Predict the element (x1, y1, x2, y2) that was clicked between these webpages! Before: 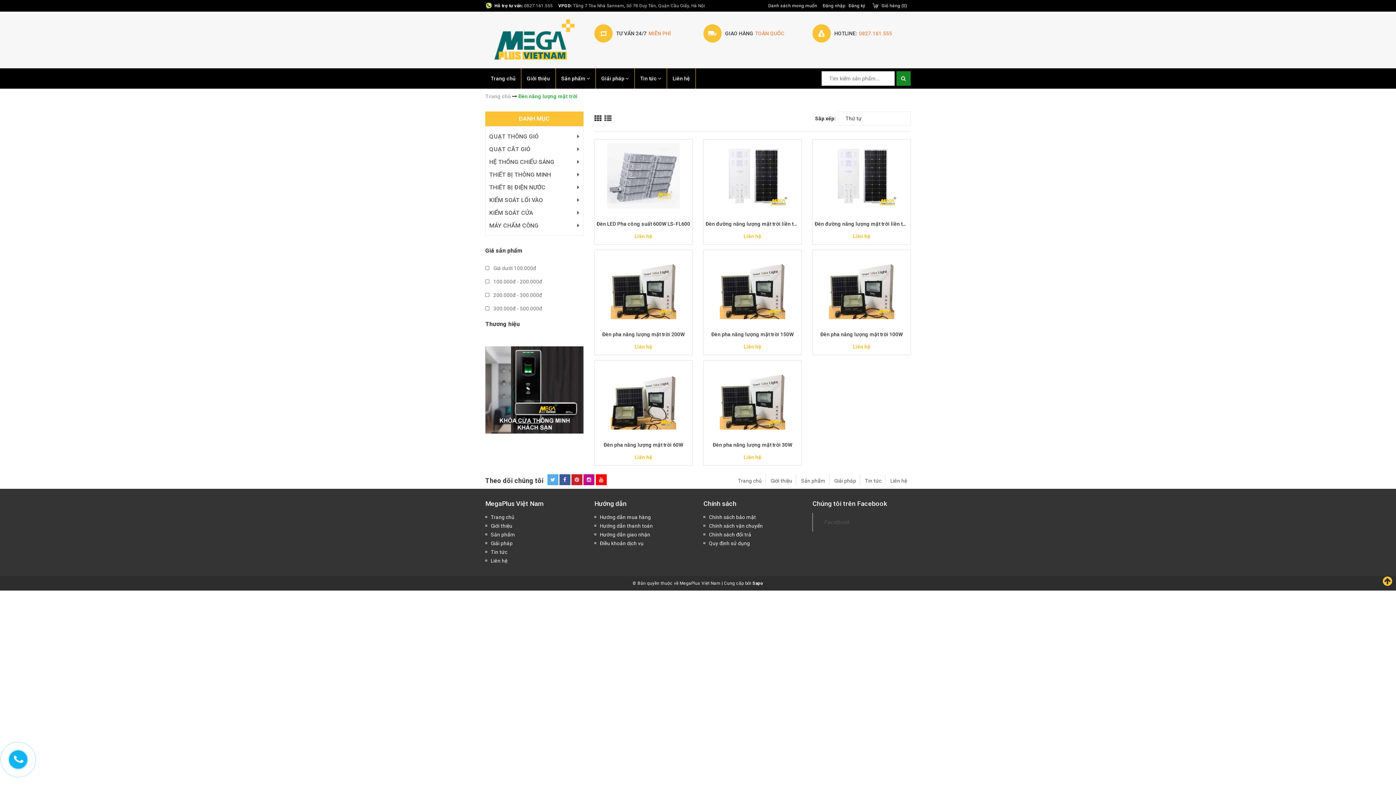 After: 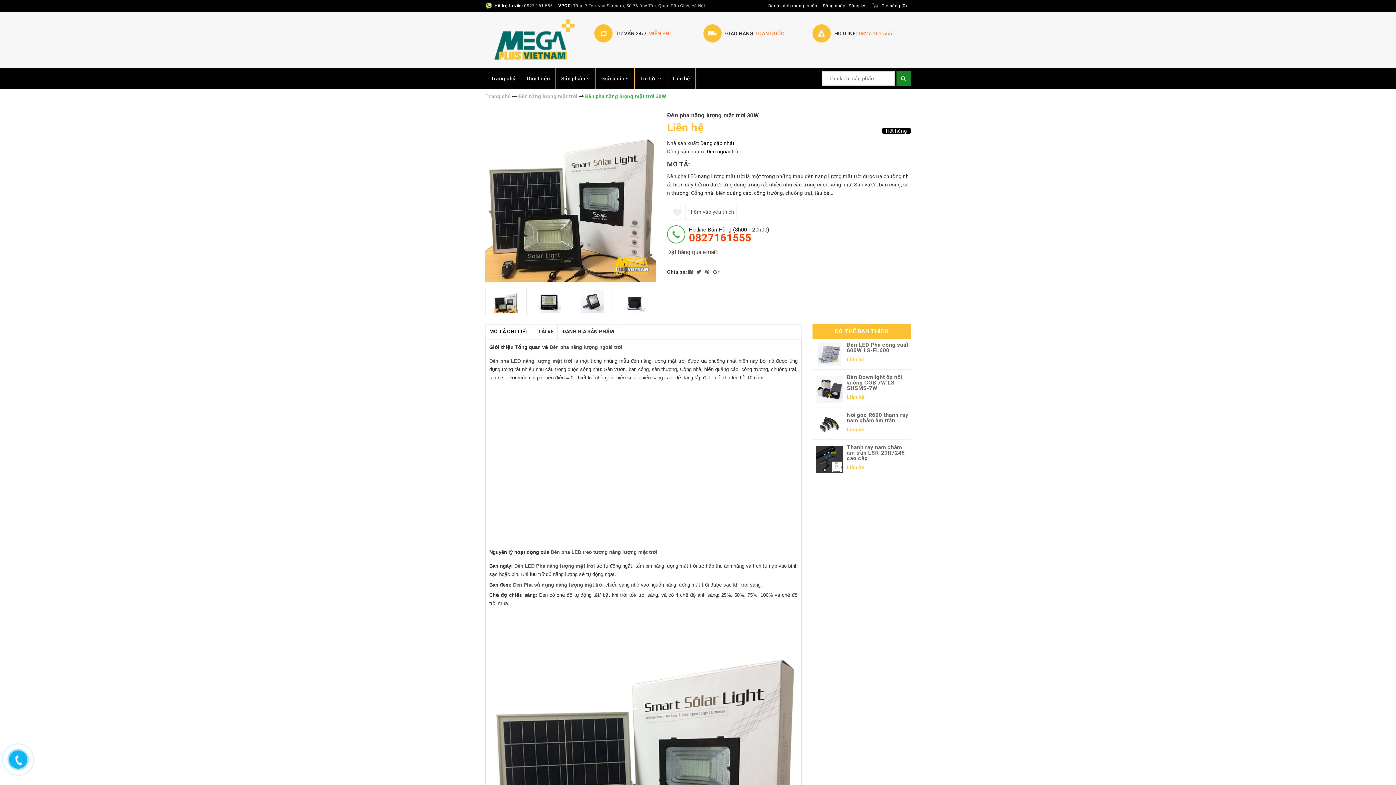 Action: bbox: (703, 360, 801, 433)